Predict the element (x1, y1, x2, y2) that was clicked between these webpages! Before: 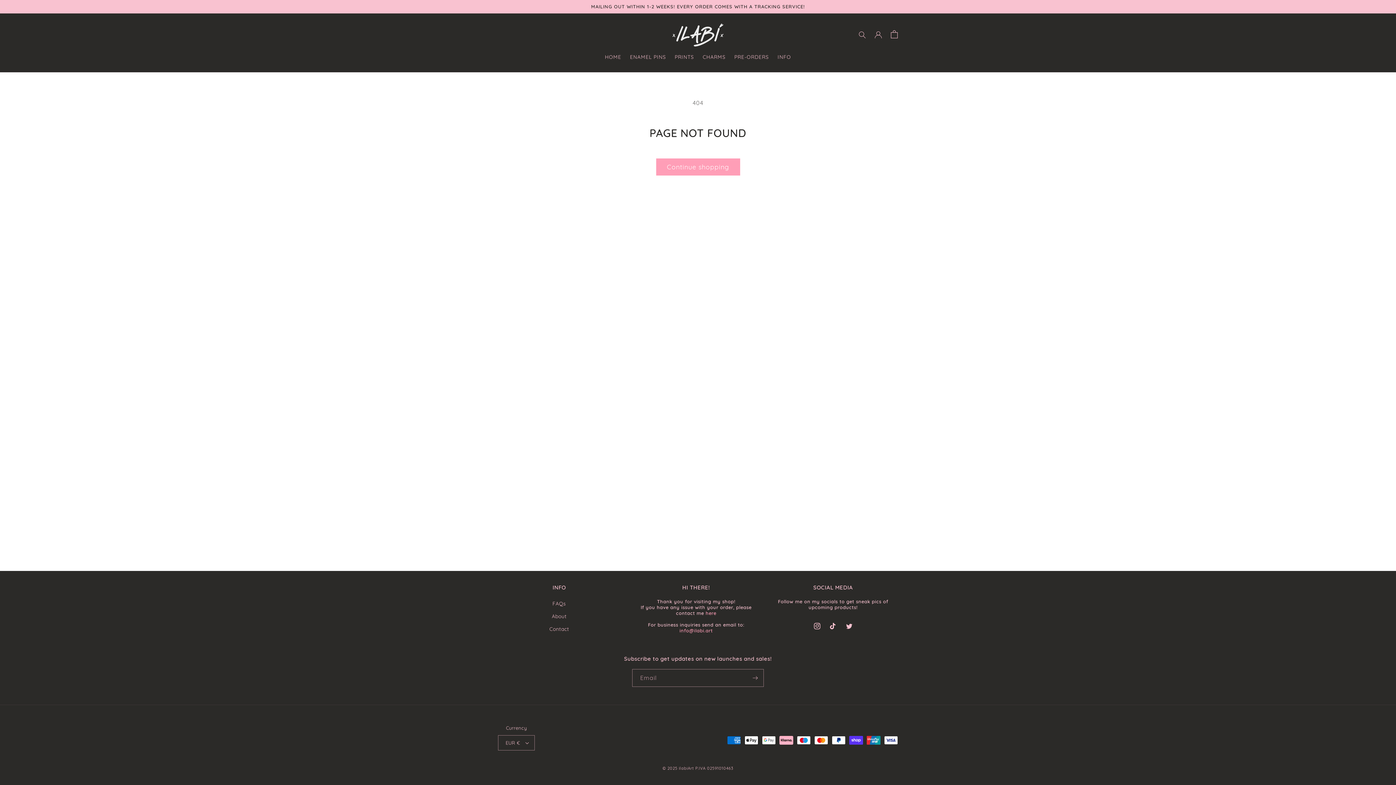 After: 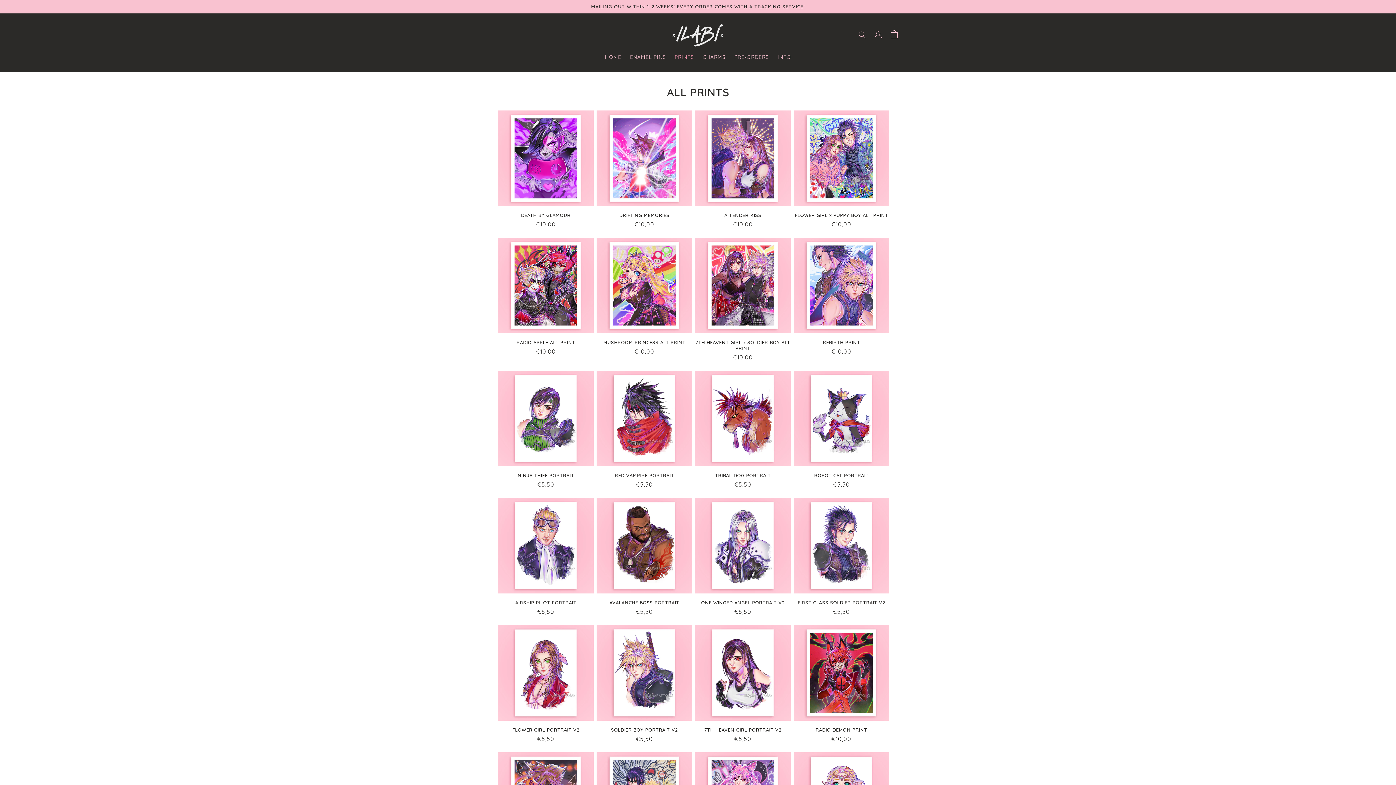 Action: label: PRINTS bbox: (674, 53, 694, 60)